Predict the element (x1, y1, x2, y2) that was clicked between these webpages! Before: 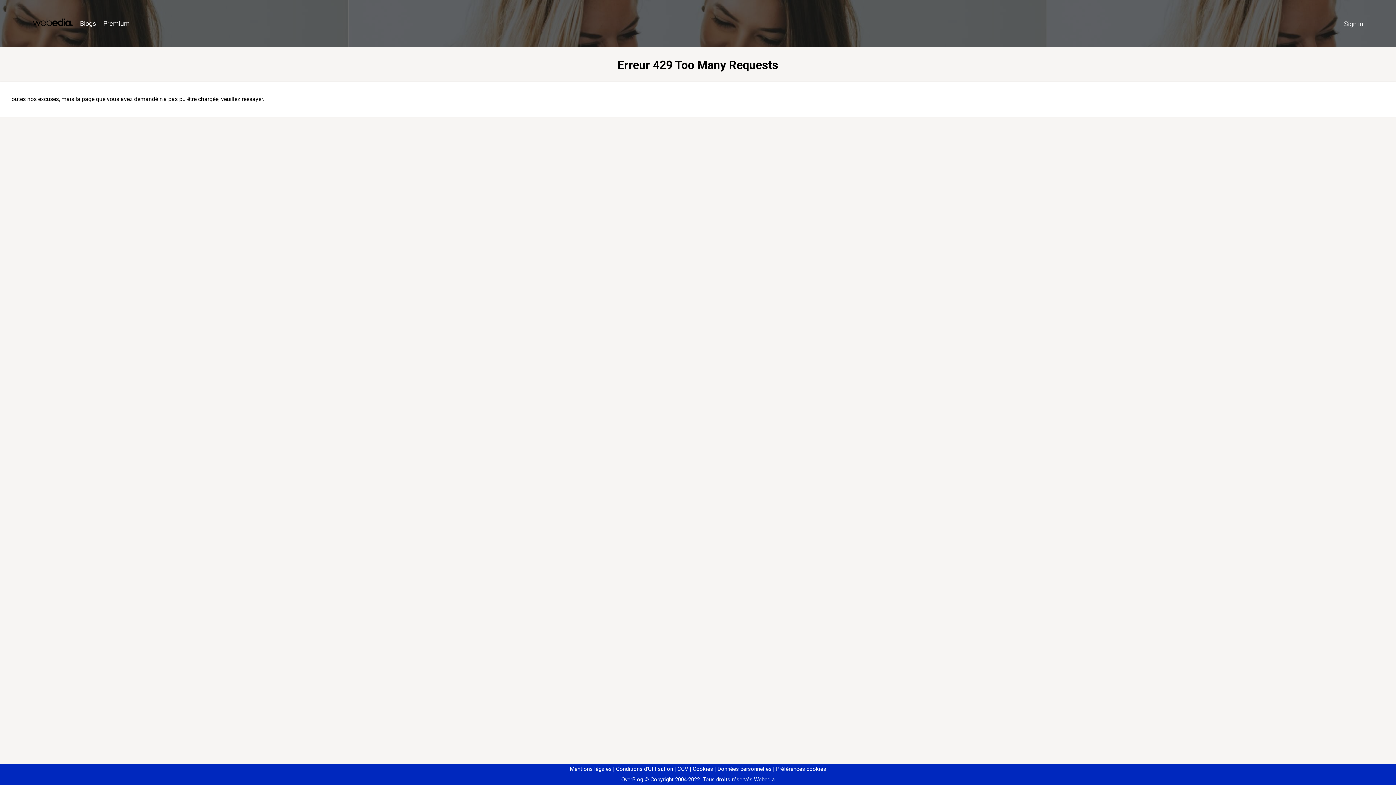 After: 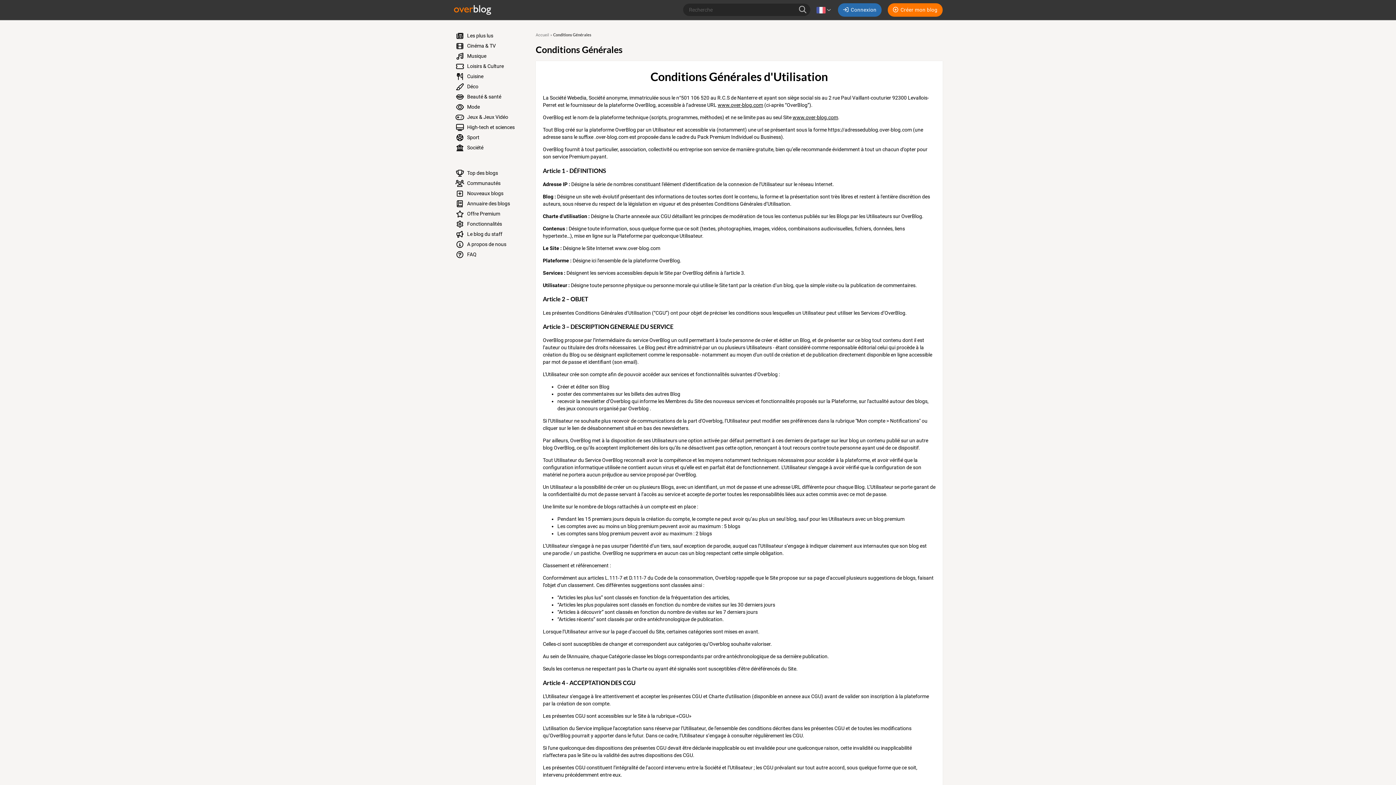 Action: bbox: (613, 766, 673, 772) label: Conditions d'Utilisation